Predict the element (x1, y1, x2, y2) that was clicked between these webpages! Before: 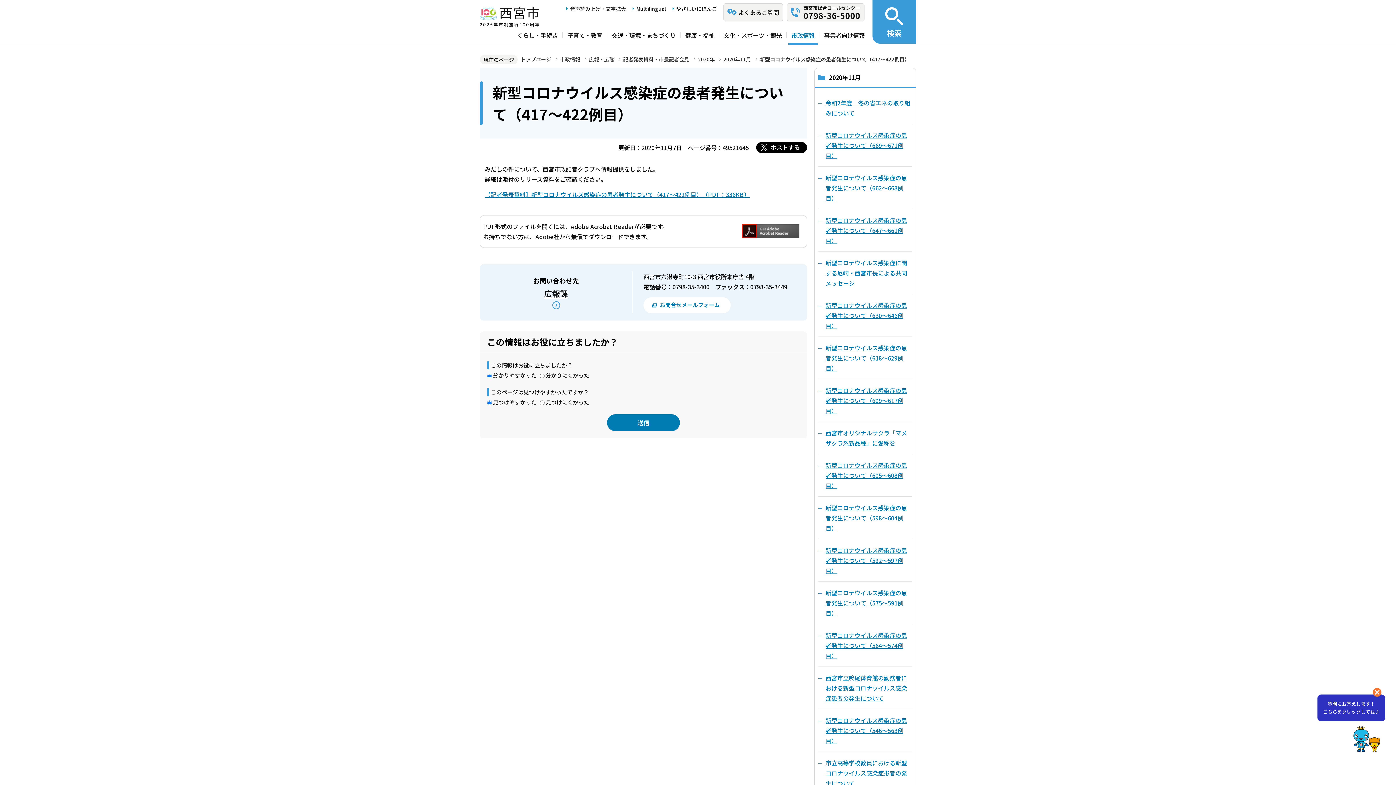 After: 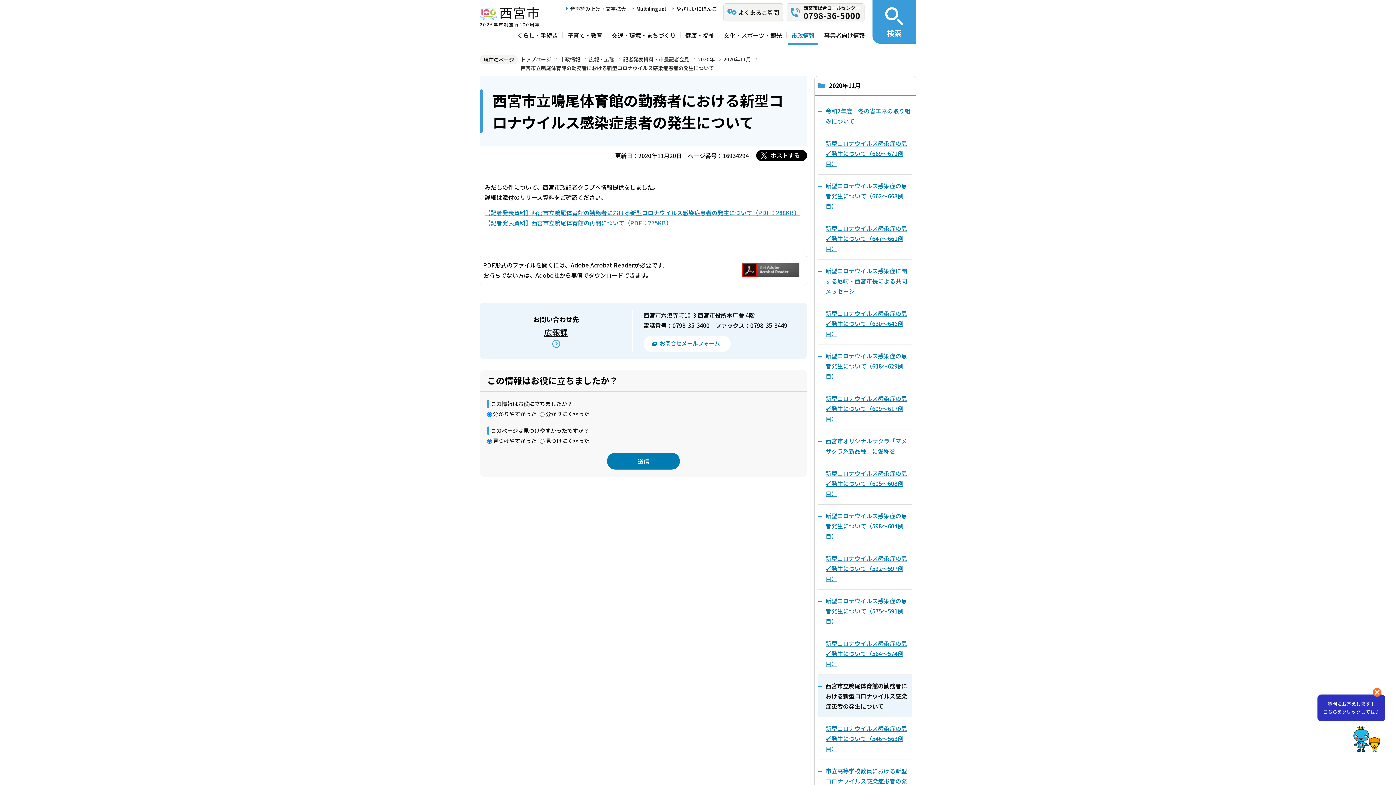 Action: bbox: (818, 667, 912, 709) label: 西宮市立鳴尾体育館の勤務者における新型コロナウイルス感染症患者の発生について